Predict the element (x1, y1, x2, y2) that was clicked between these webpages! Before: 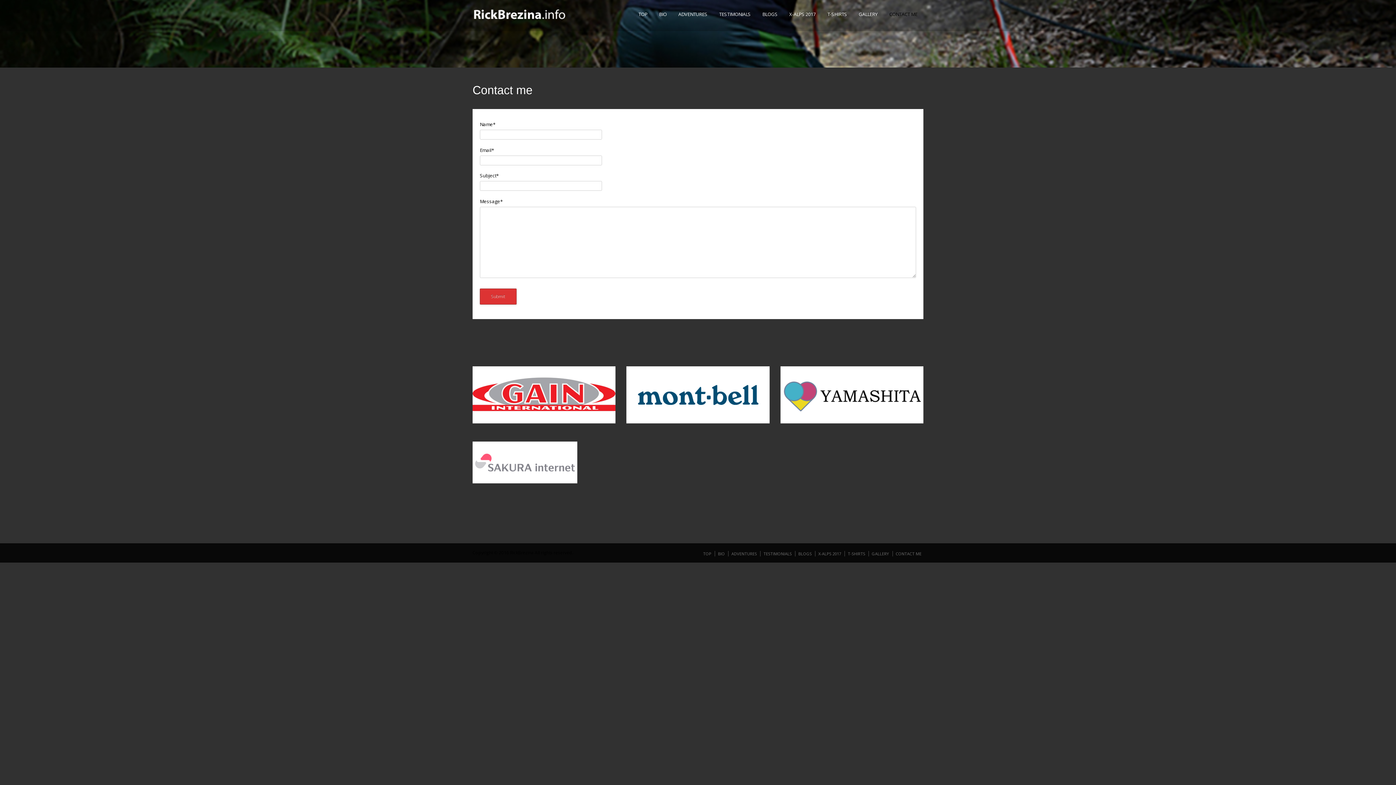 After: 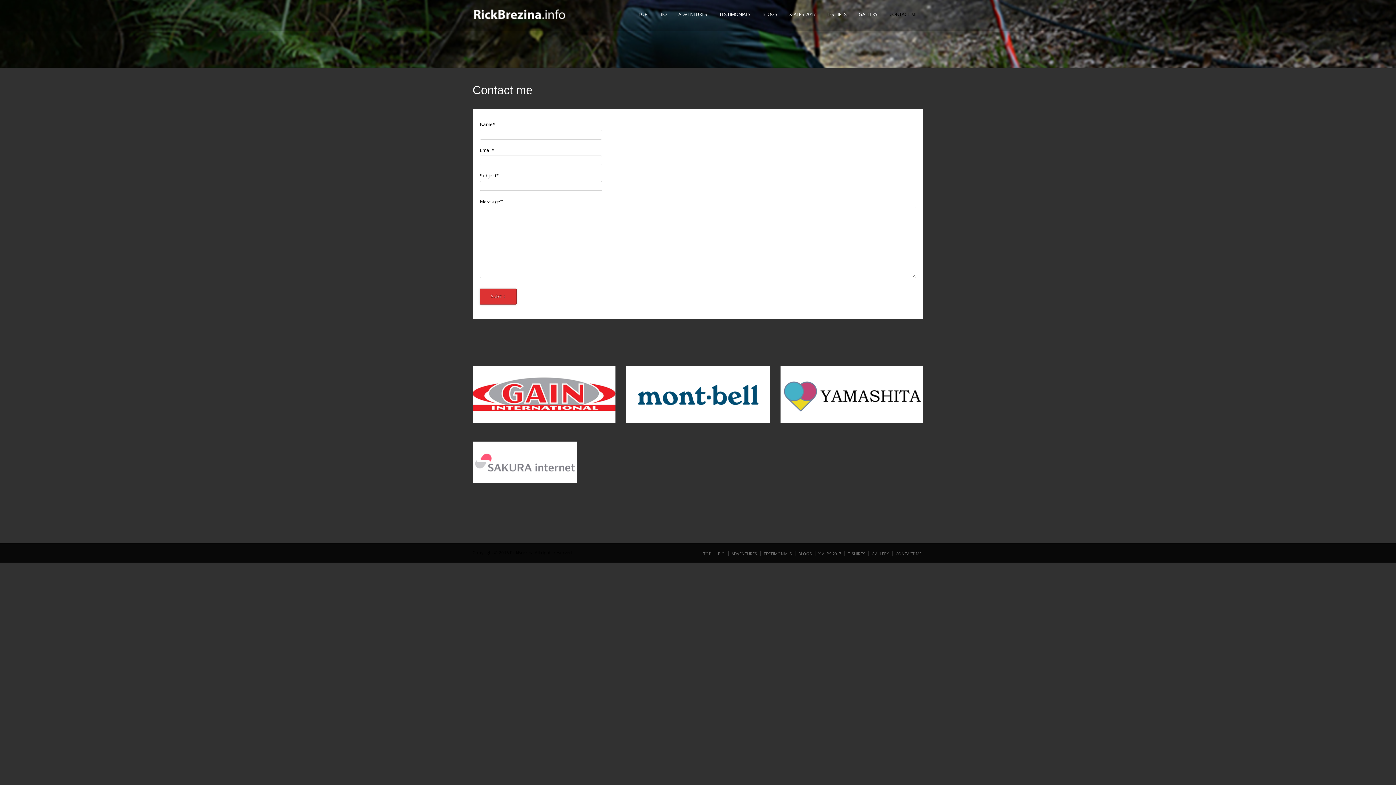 Action: bbox: (883, 3, 923, 29) label: CONTACT ME